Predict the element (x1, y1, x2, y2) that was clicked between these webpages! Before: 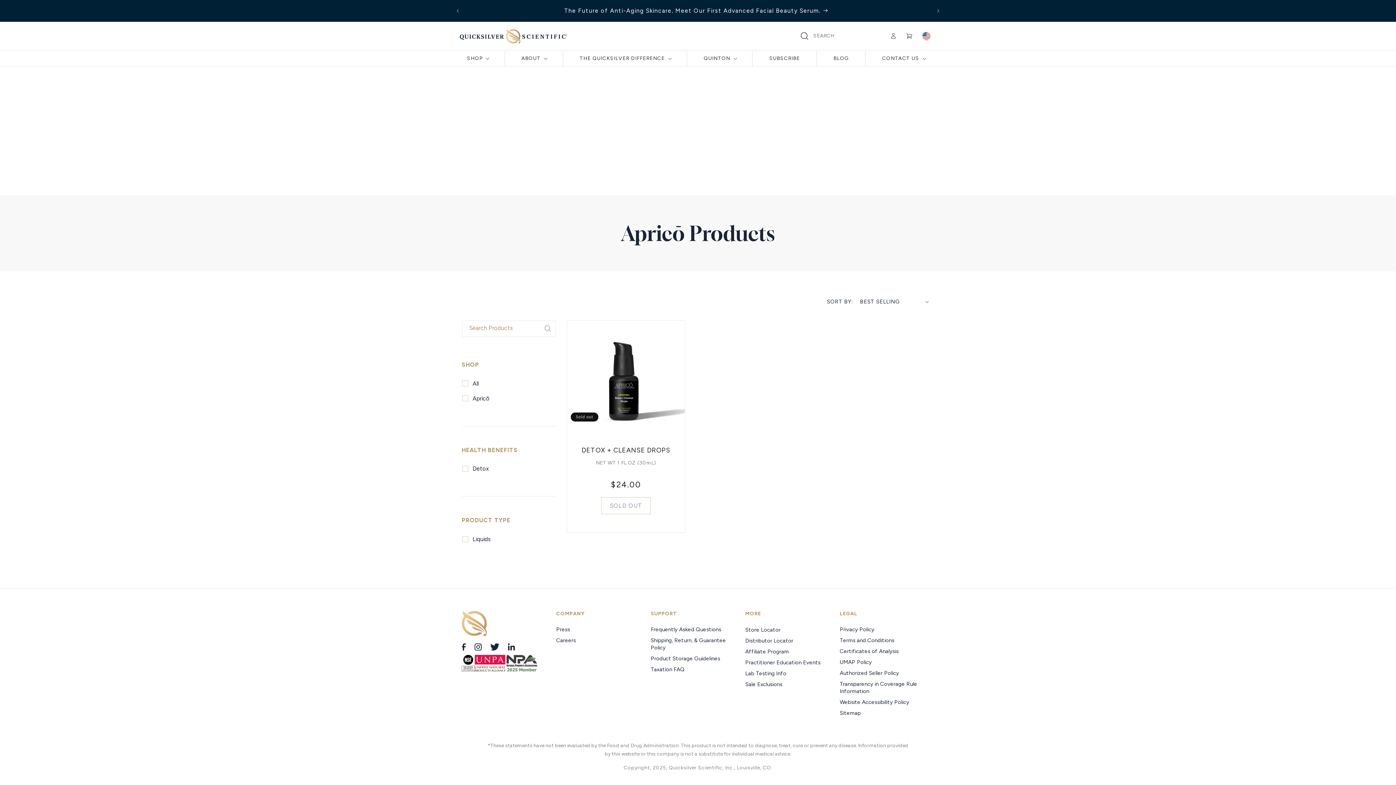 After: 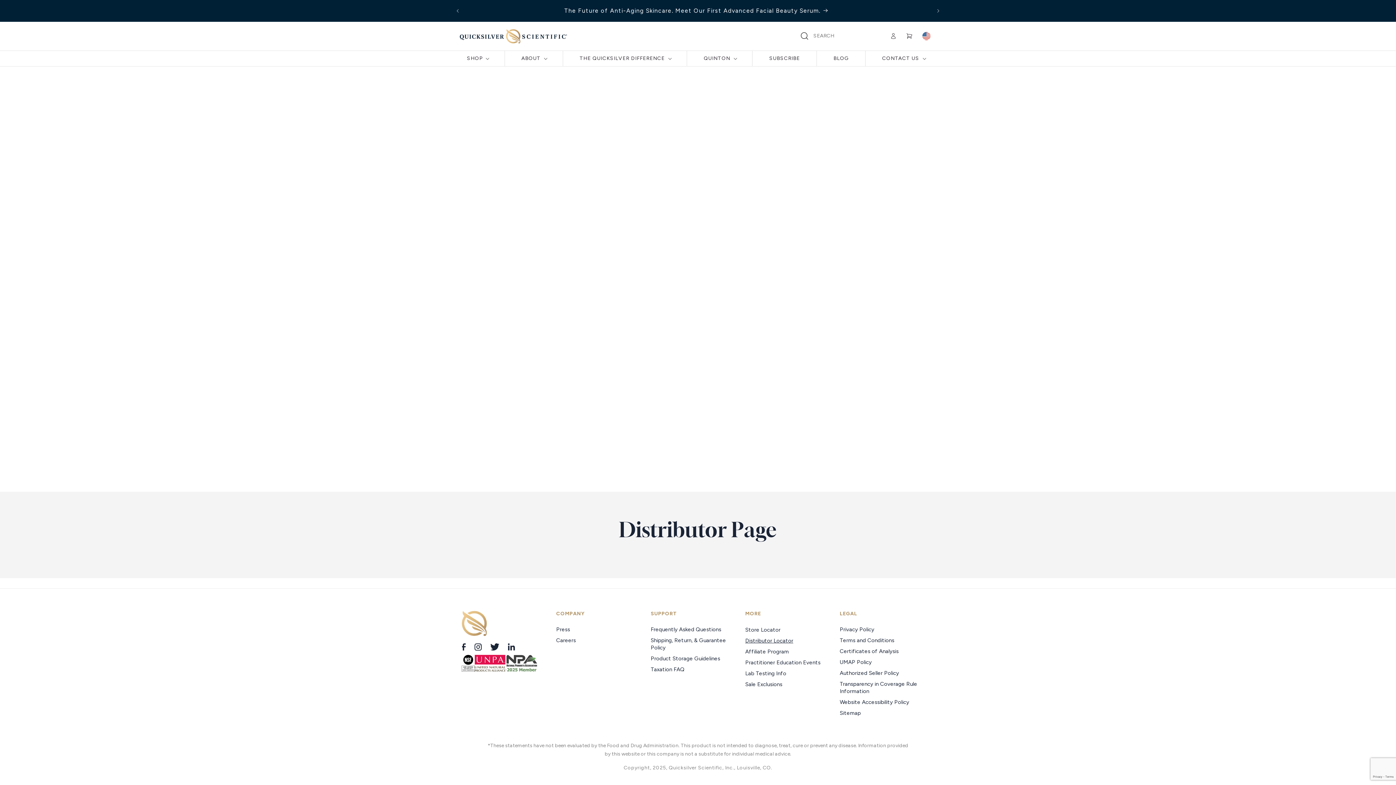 Action: label: Distributor Locator bbox: (745, 635, 793, 646)